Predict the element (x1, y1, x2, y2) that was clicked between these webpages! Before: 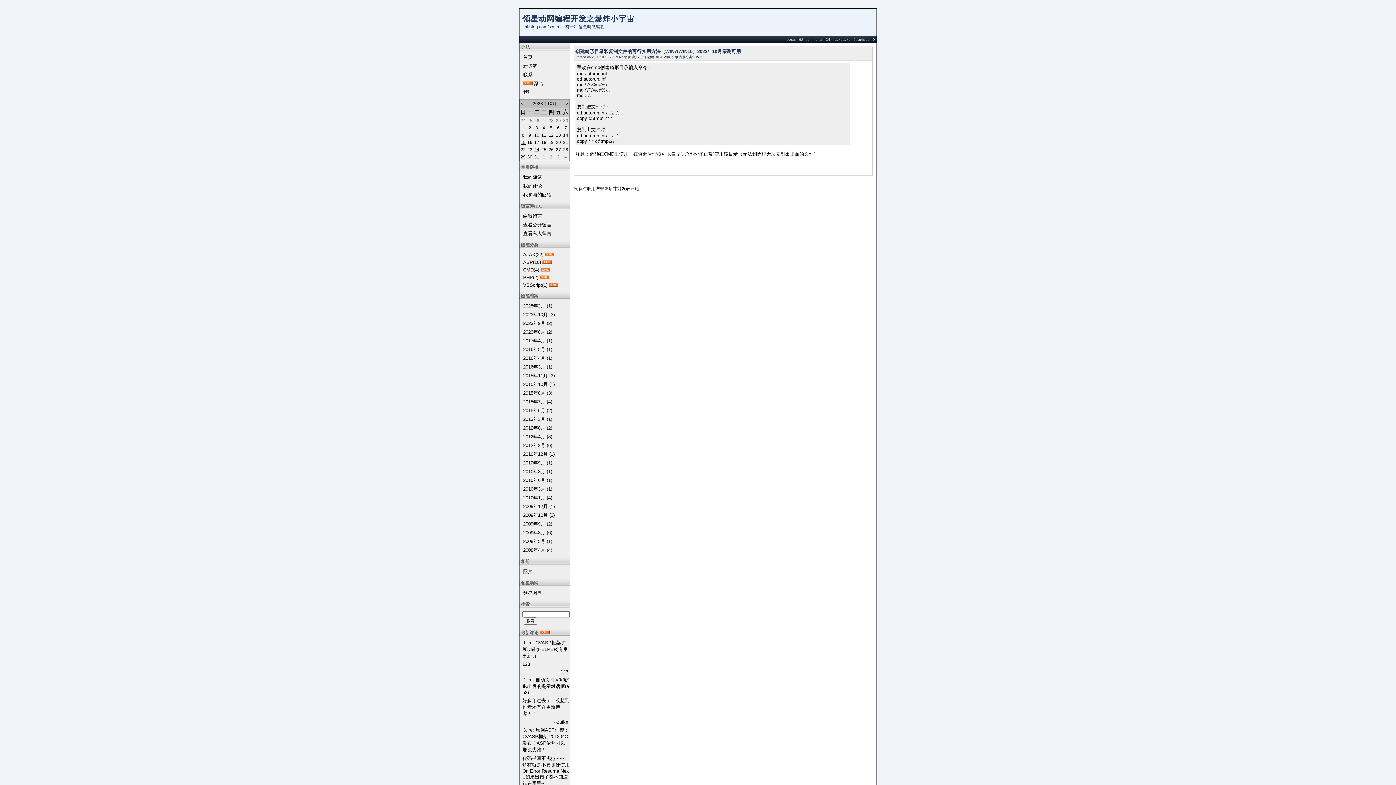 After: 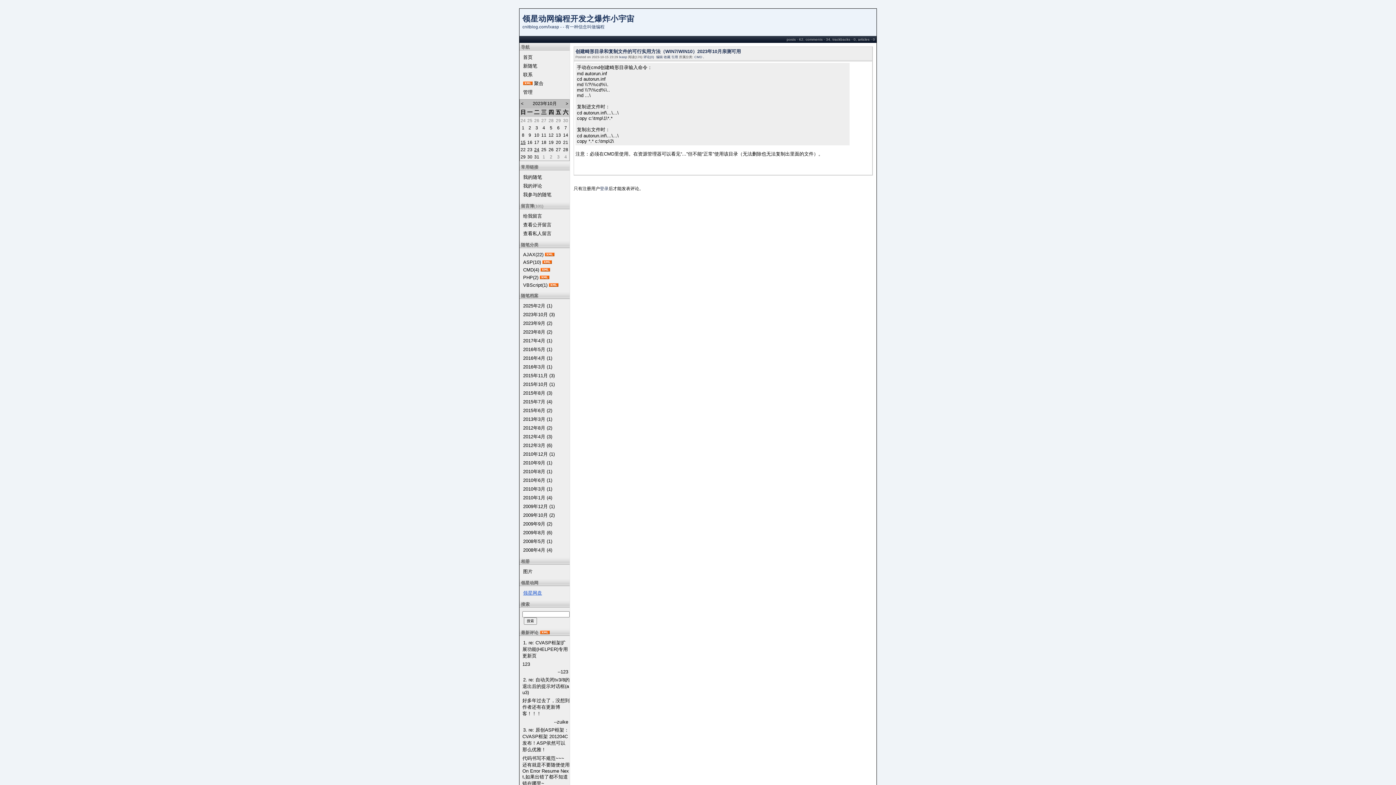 Action: label: 领星网盘 bbox: (522, 589, 542, 596)